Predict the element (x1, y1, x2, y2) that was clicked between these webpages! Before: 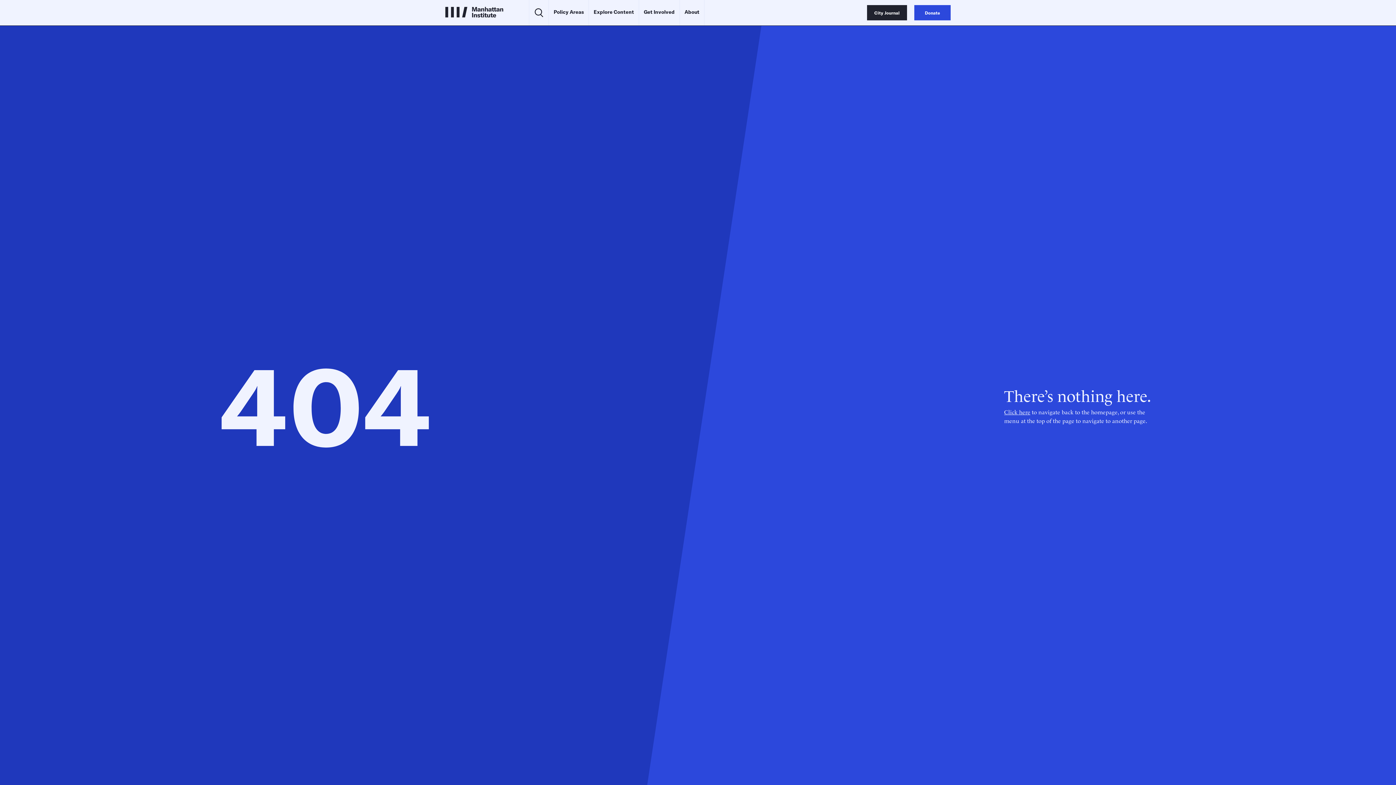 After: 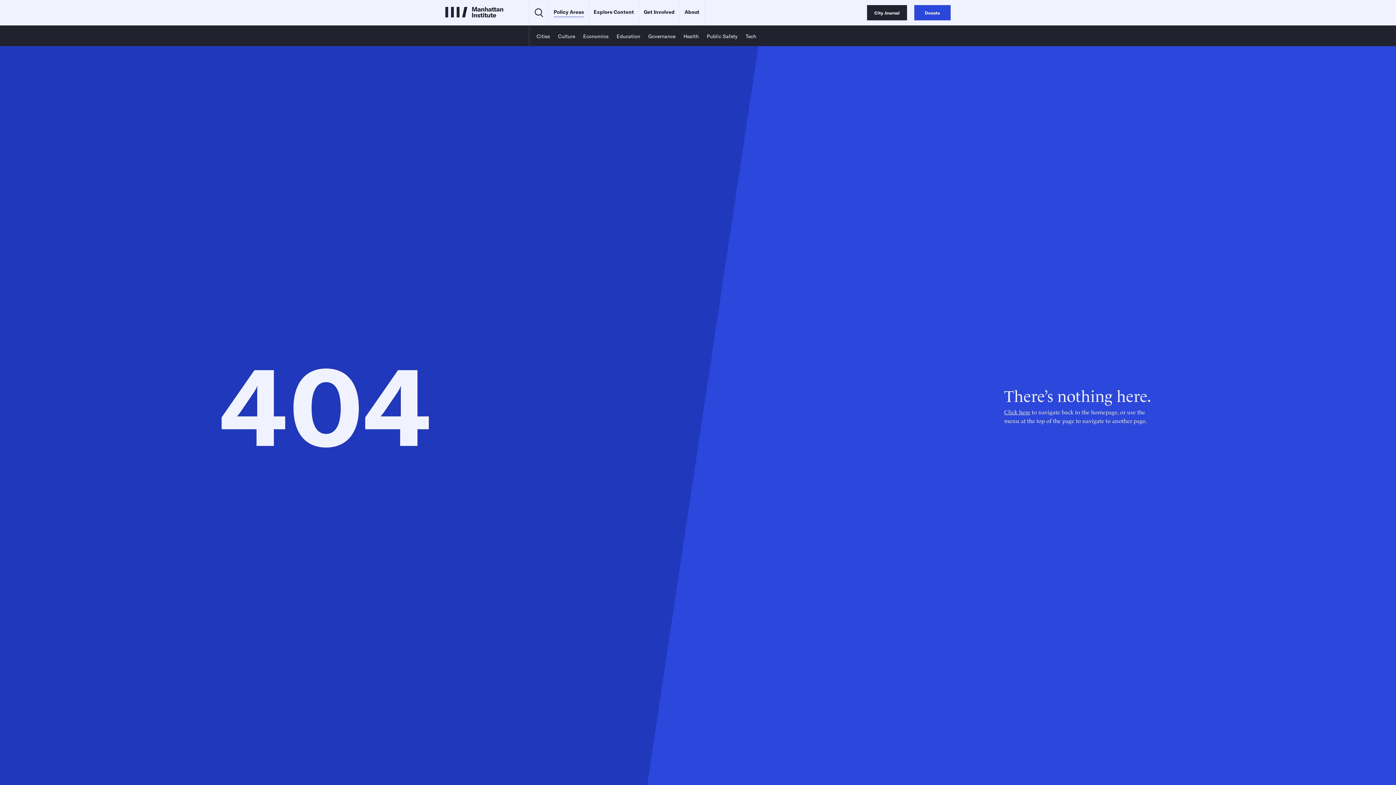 Action: label: Policy Areas bbox: (553, 8, 584, 17)